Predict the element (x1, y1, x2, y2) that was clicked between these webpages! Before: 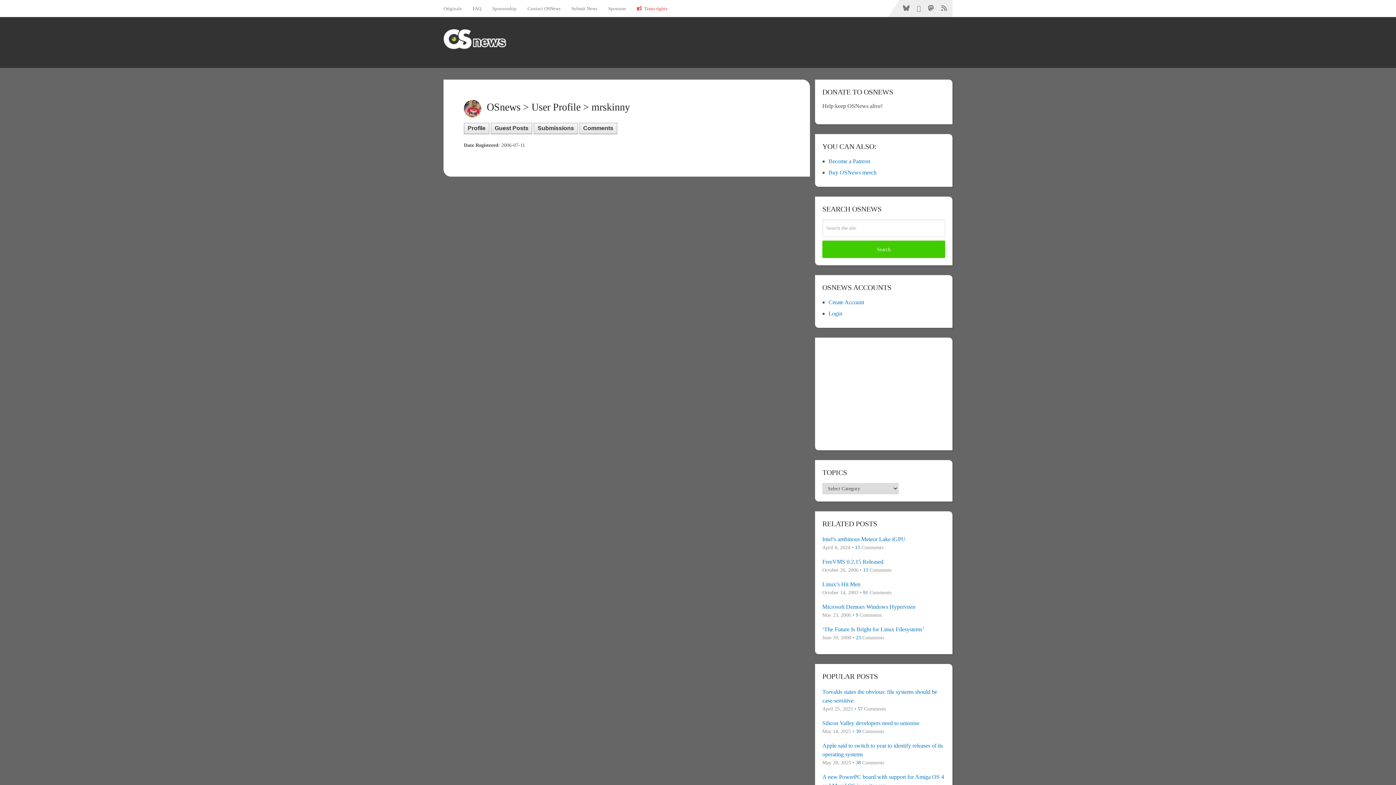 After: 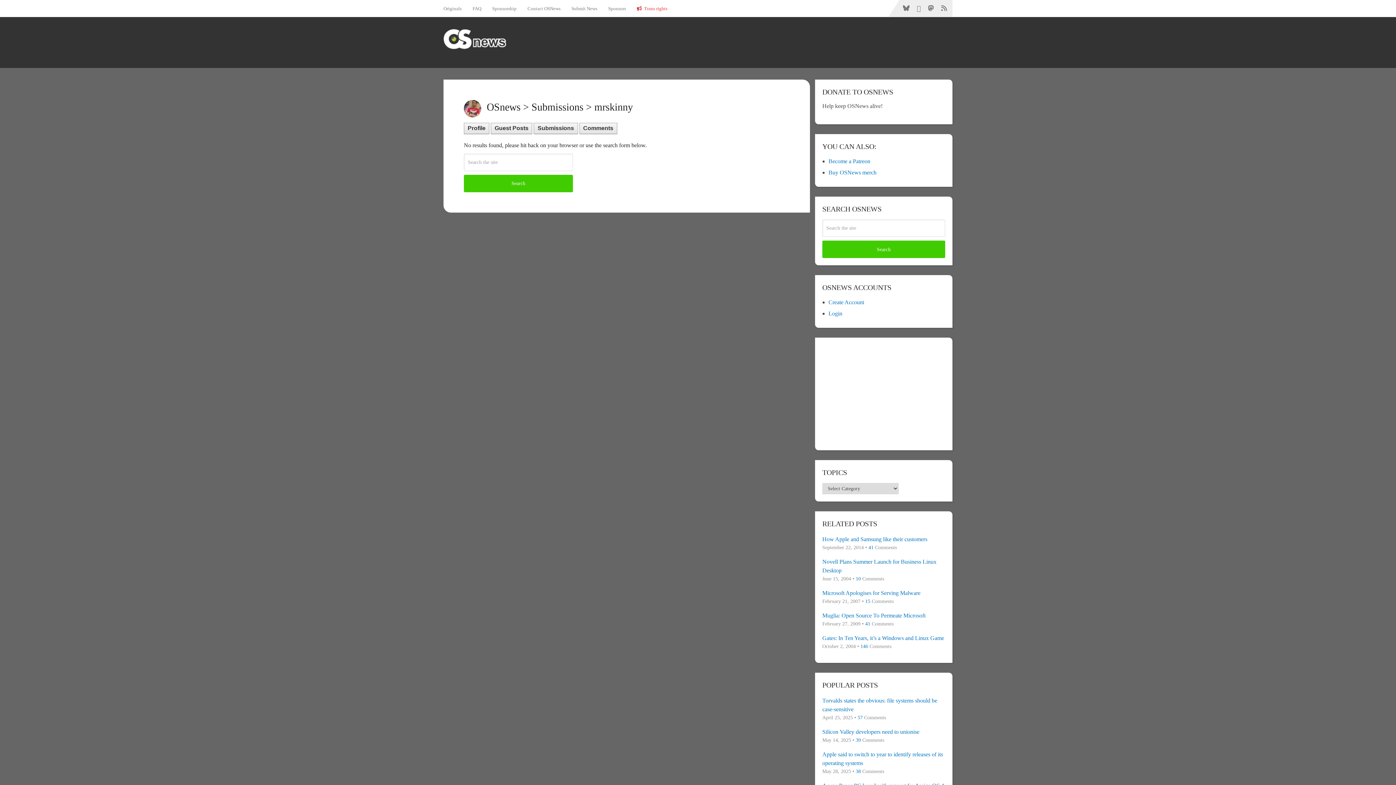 Action: bbox: (533, 122, 578, 134) label: Submissions